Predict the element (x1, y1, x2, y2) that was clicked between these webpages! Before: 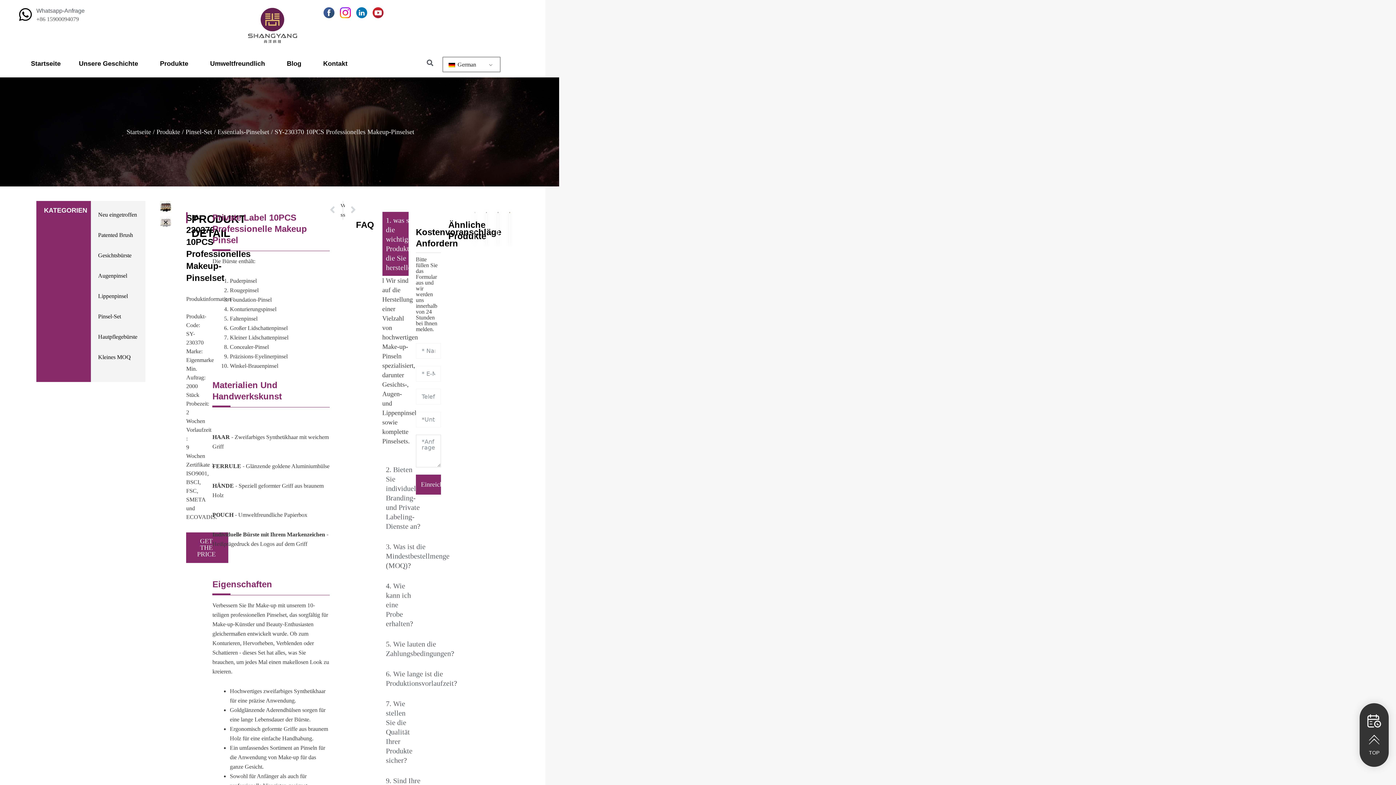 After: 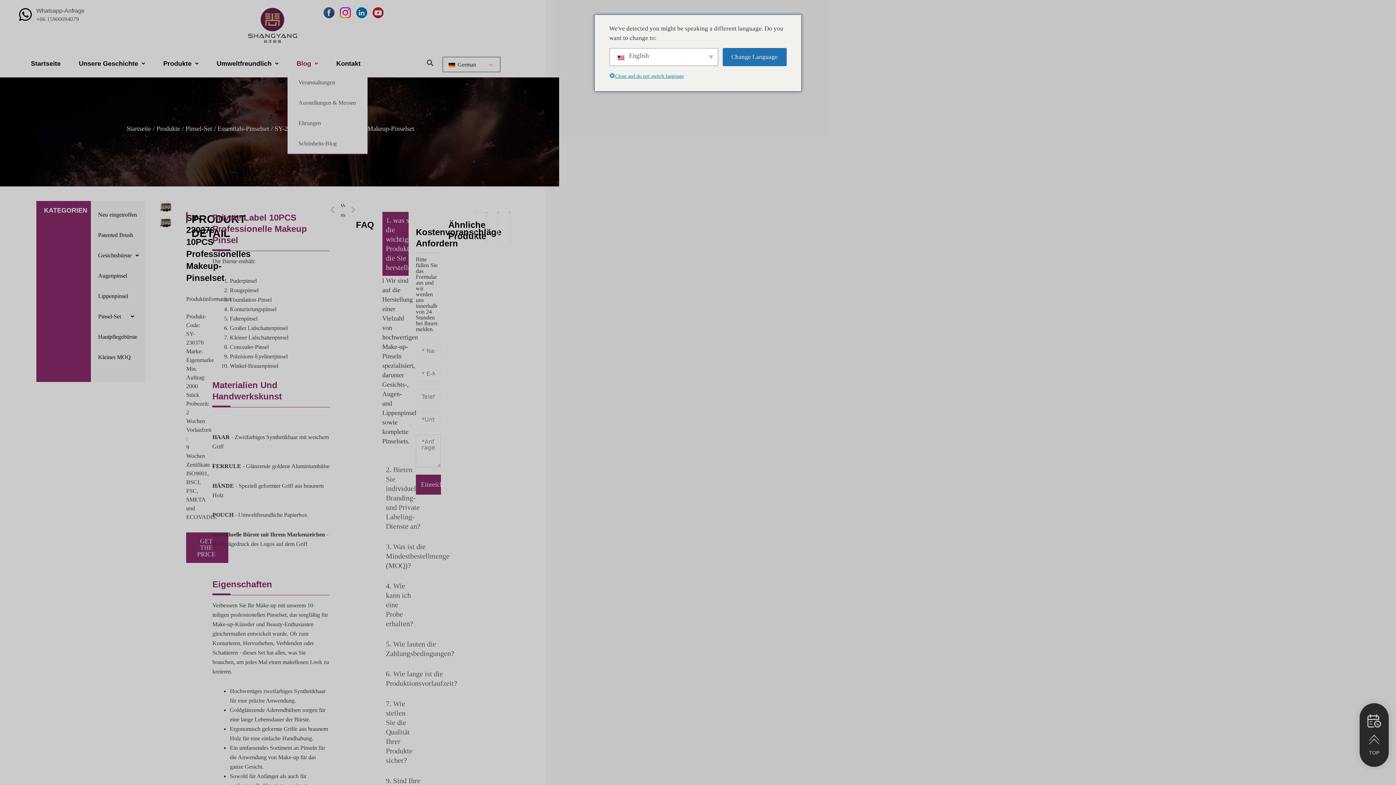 Action: bbox: (277, 60, 314, 67) label: Blog